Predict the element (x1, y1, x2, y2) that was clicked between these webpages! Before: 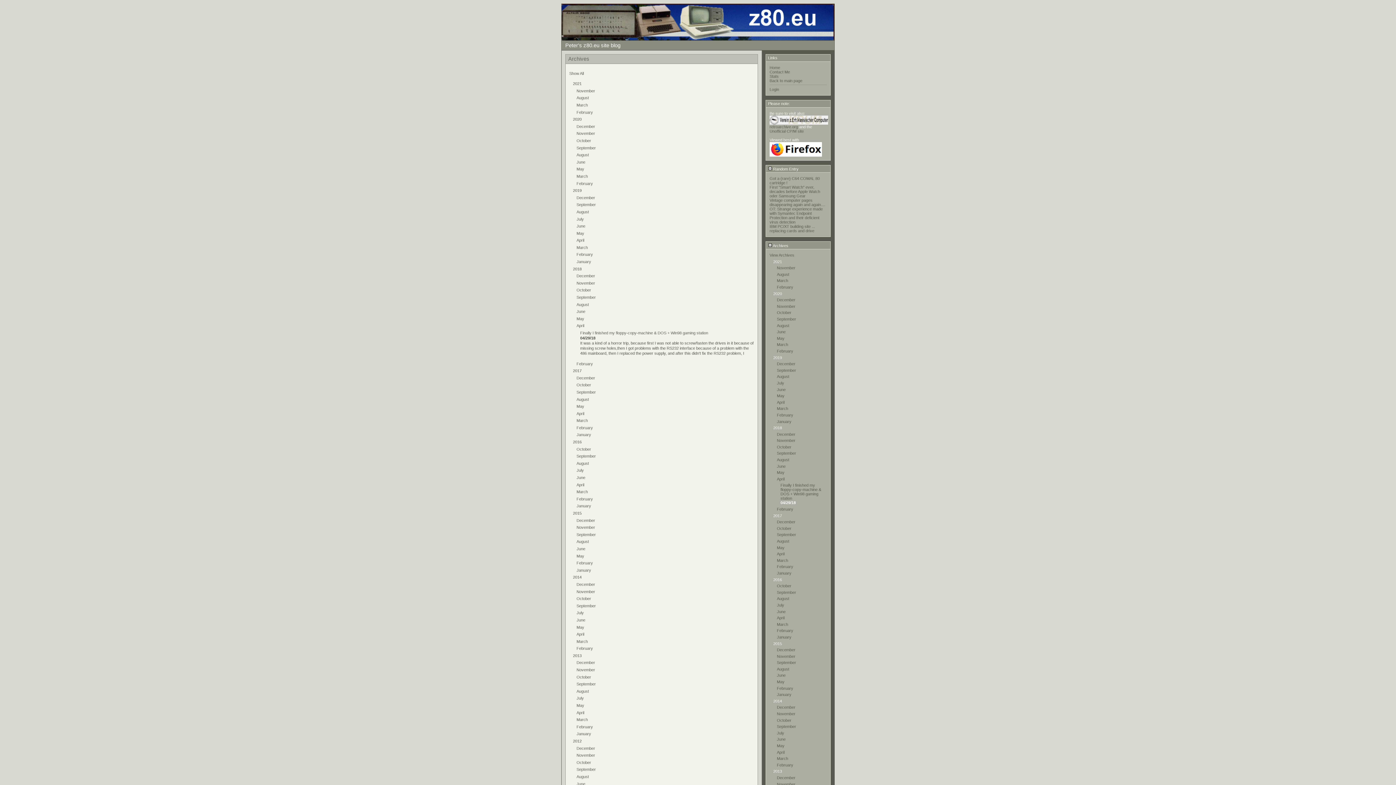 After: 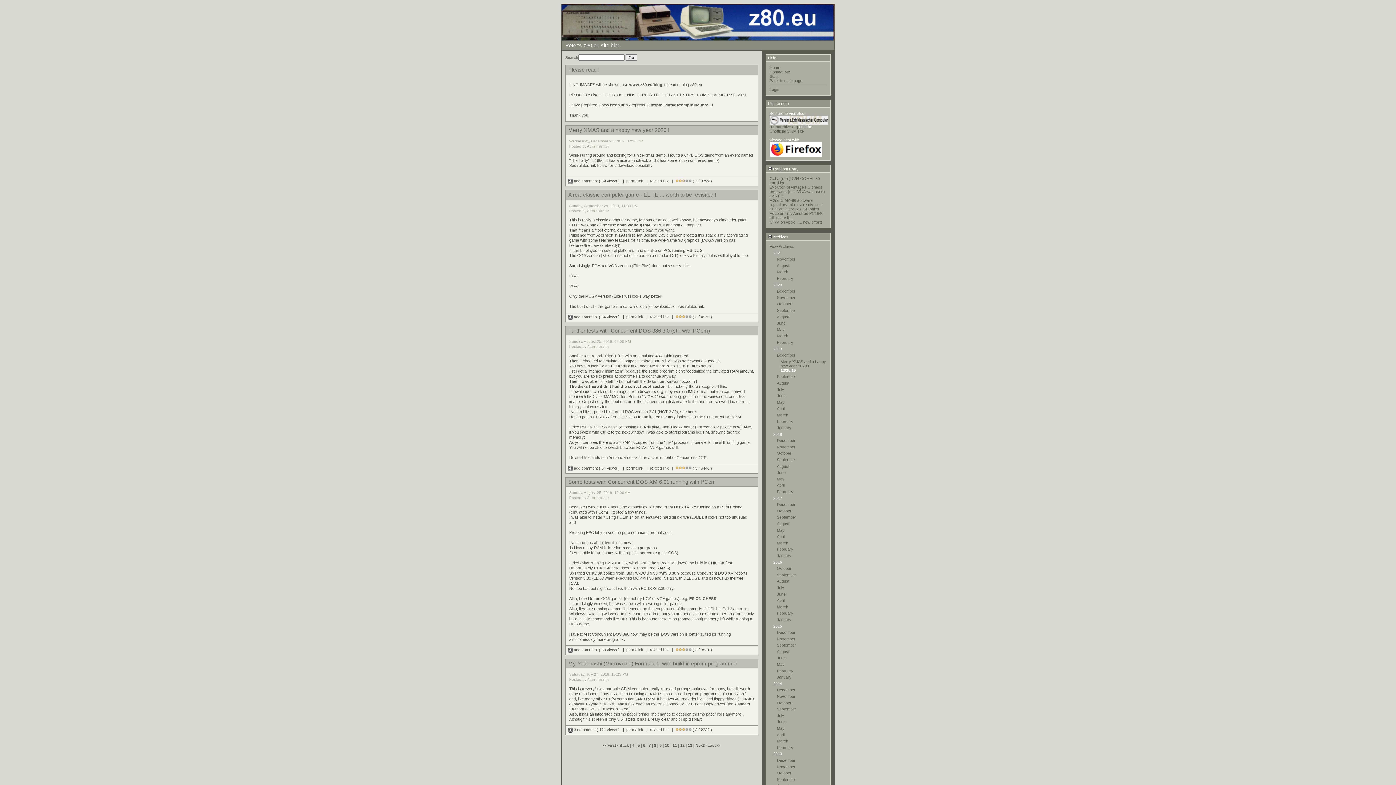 Action: bbox: (777, 361, 795, 366) label: December